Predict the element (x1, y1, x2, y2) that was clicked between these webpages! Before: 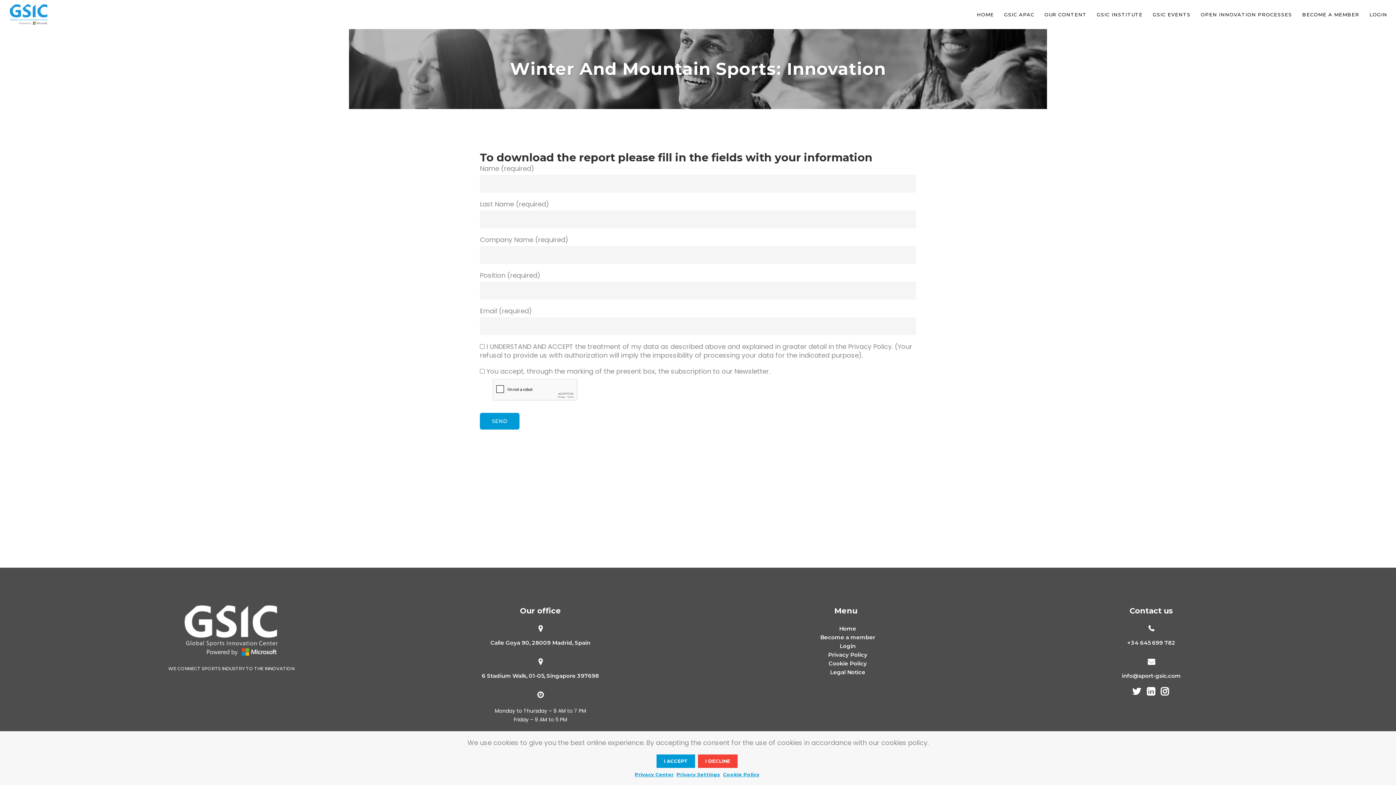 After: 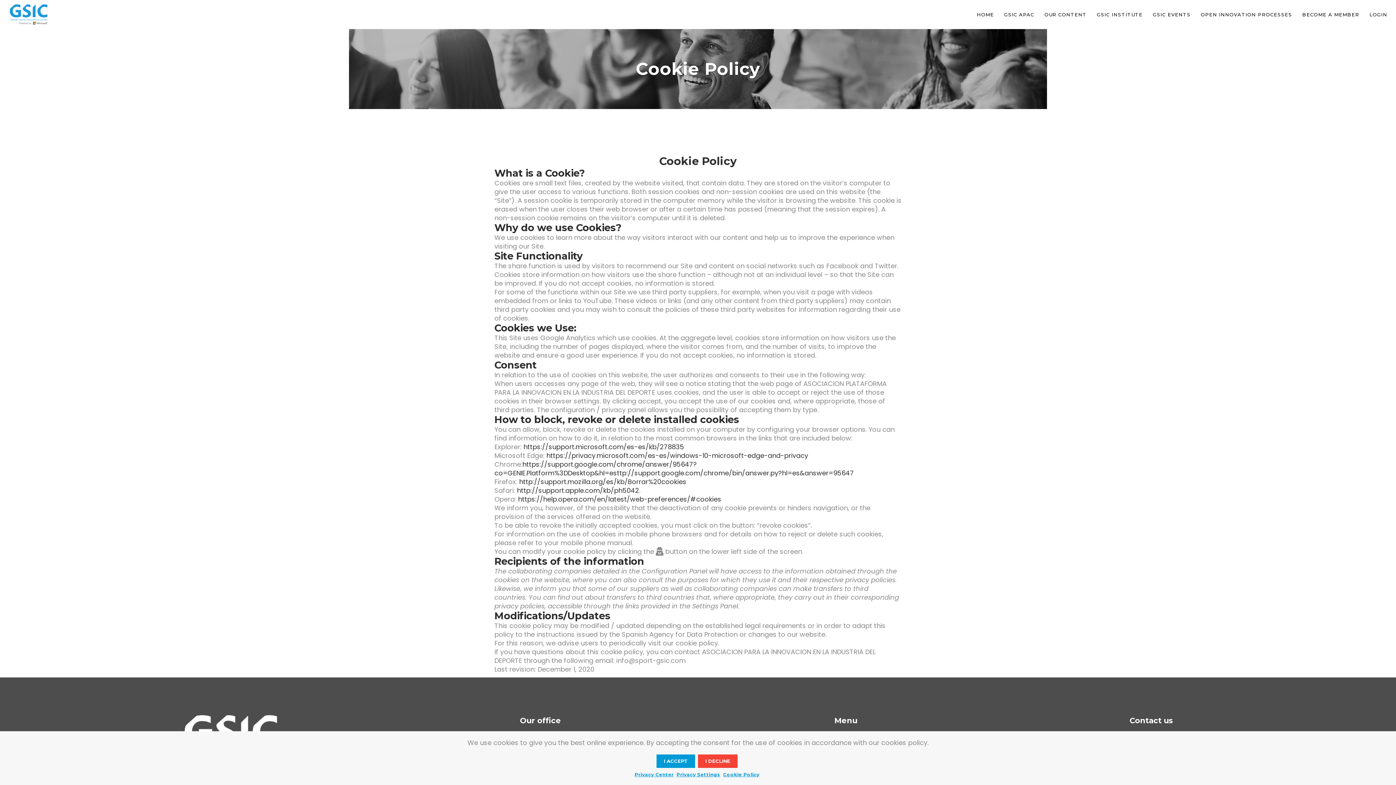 Action: bbox: (723, 772, 759, 777) label: Cookie Policy